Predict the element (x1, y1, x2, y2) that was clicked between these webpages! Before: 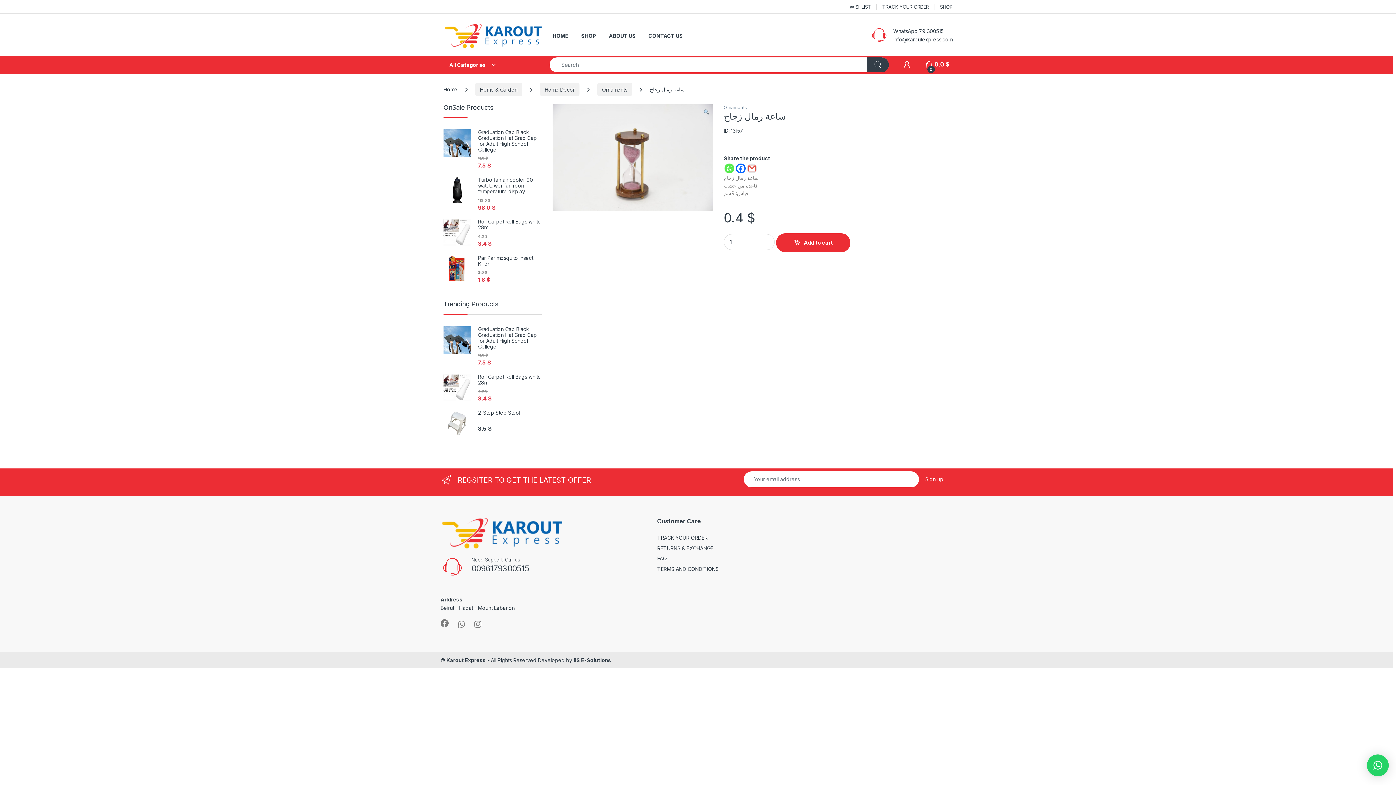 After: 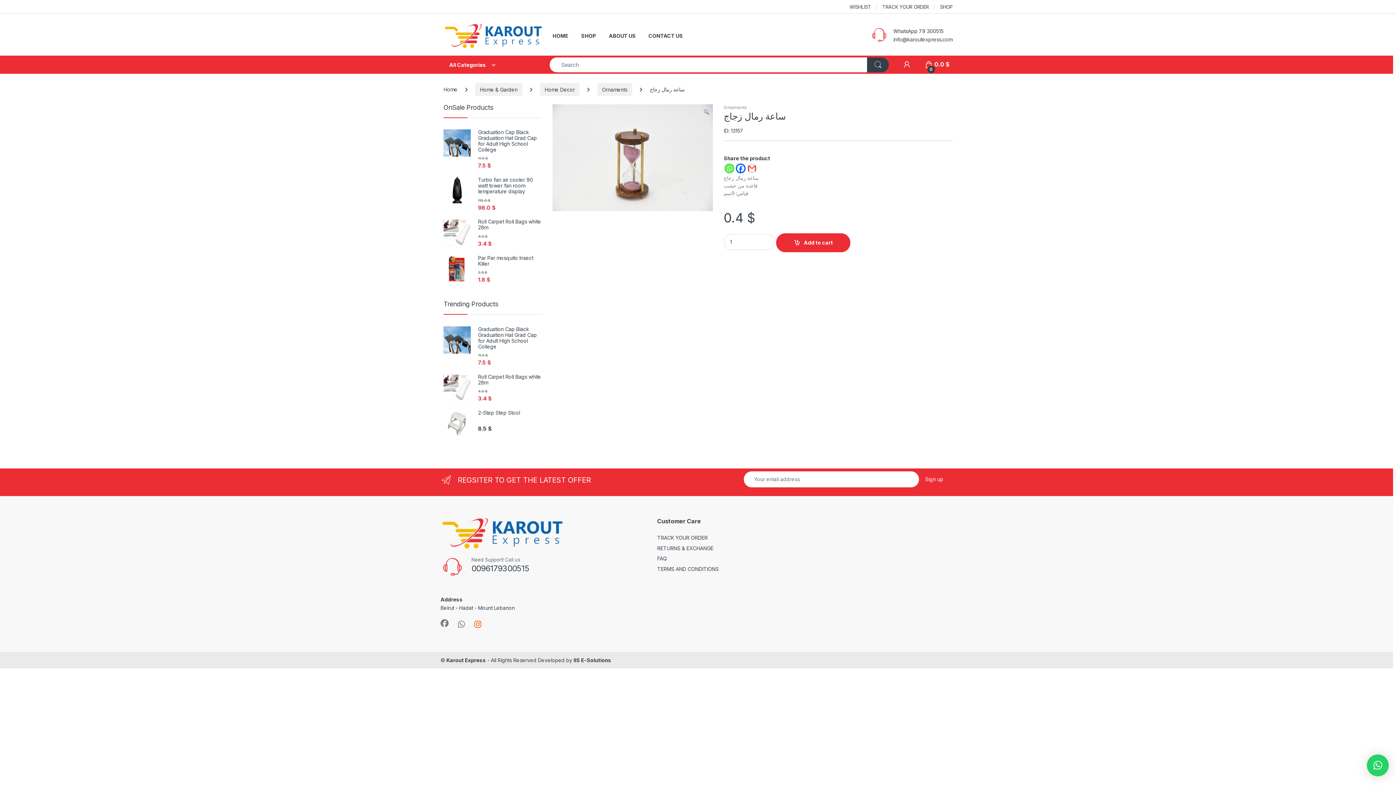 Action: bbox: (474, 620, 481, 628)